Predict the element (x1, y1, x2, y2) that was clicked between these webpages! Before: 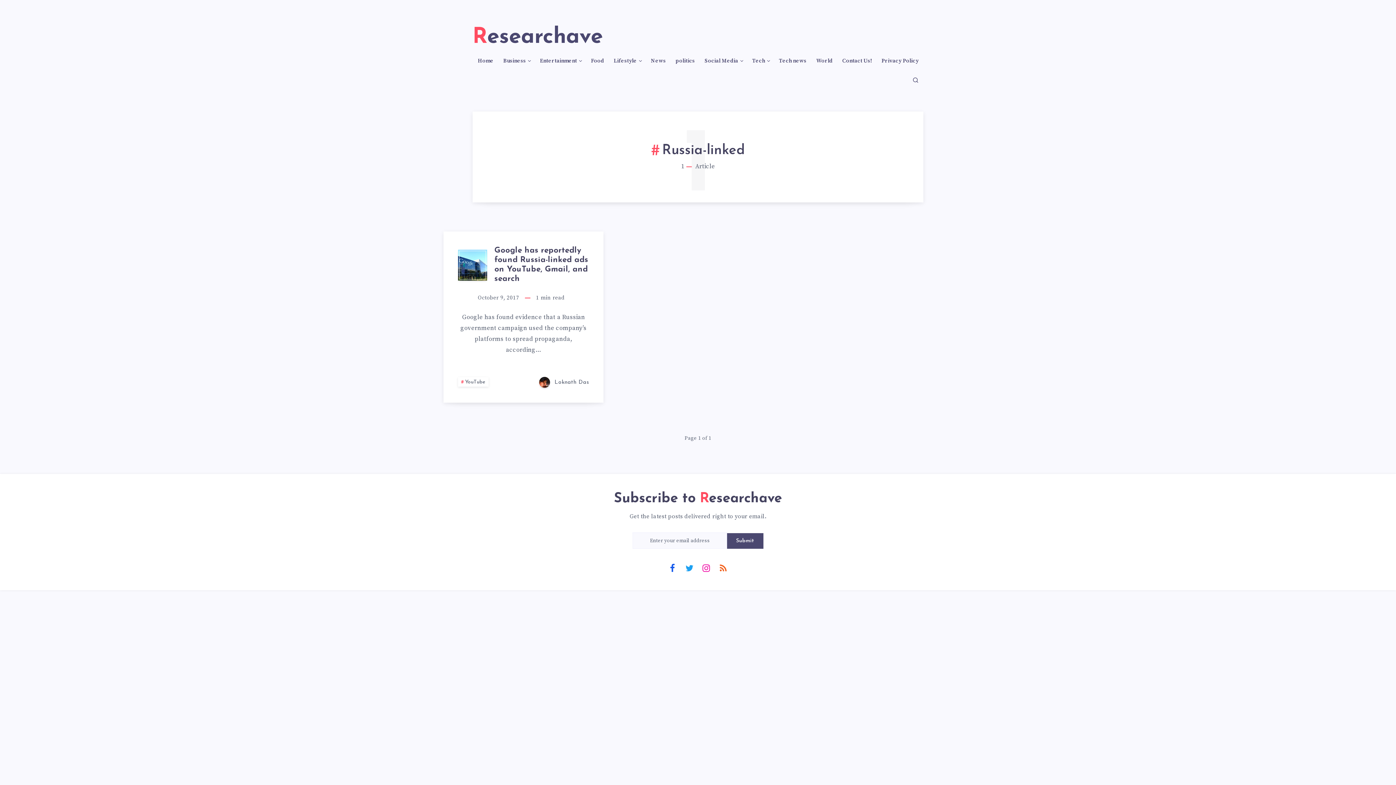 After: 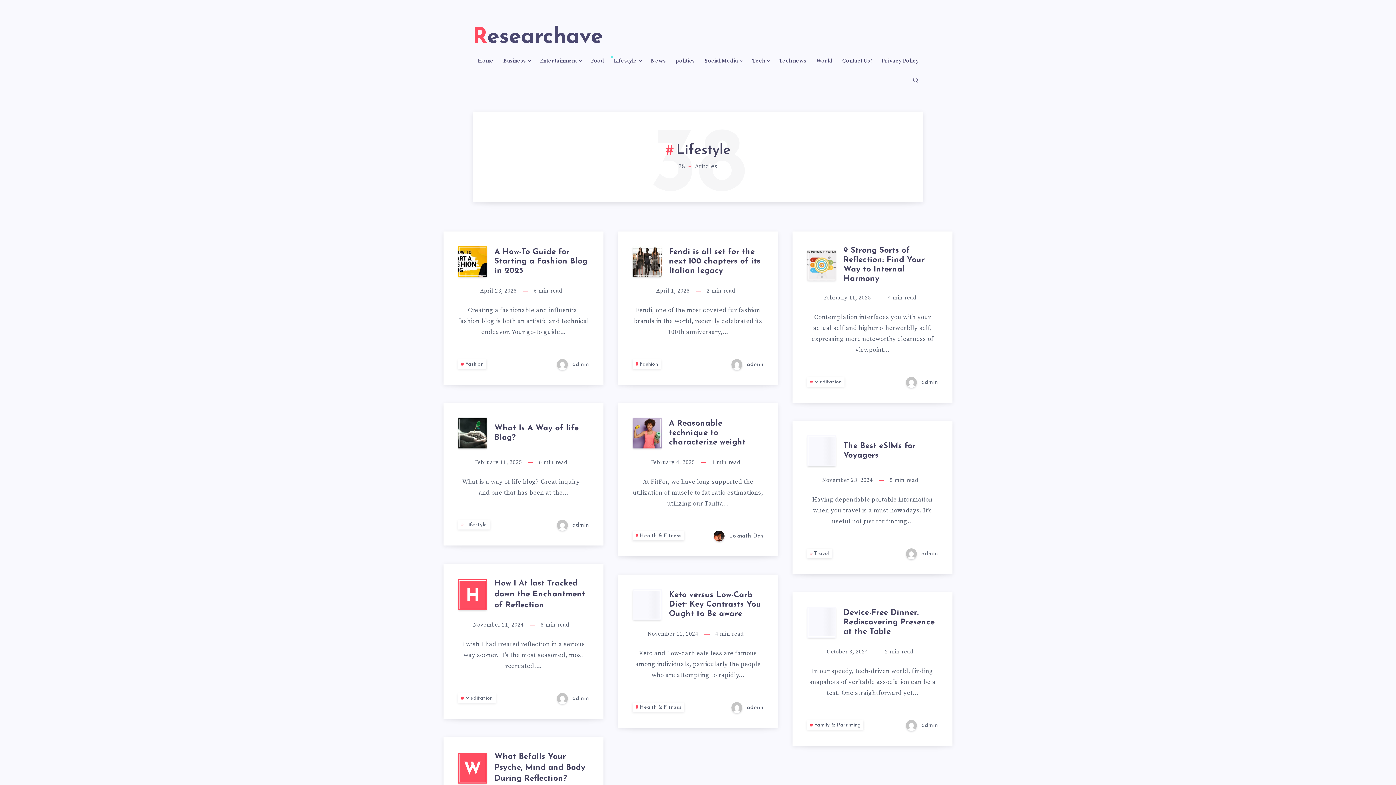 Action: bbox: (613, 57, 637, 64) label: Lifestyle